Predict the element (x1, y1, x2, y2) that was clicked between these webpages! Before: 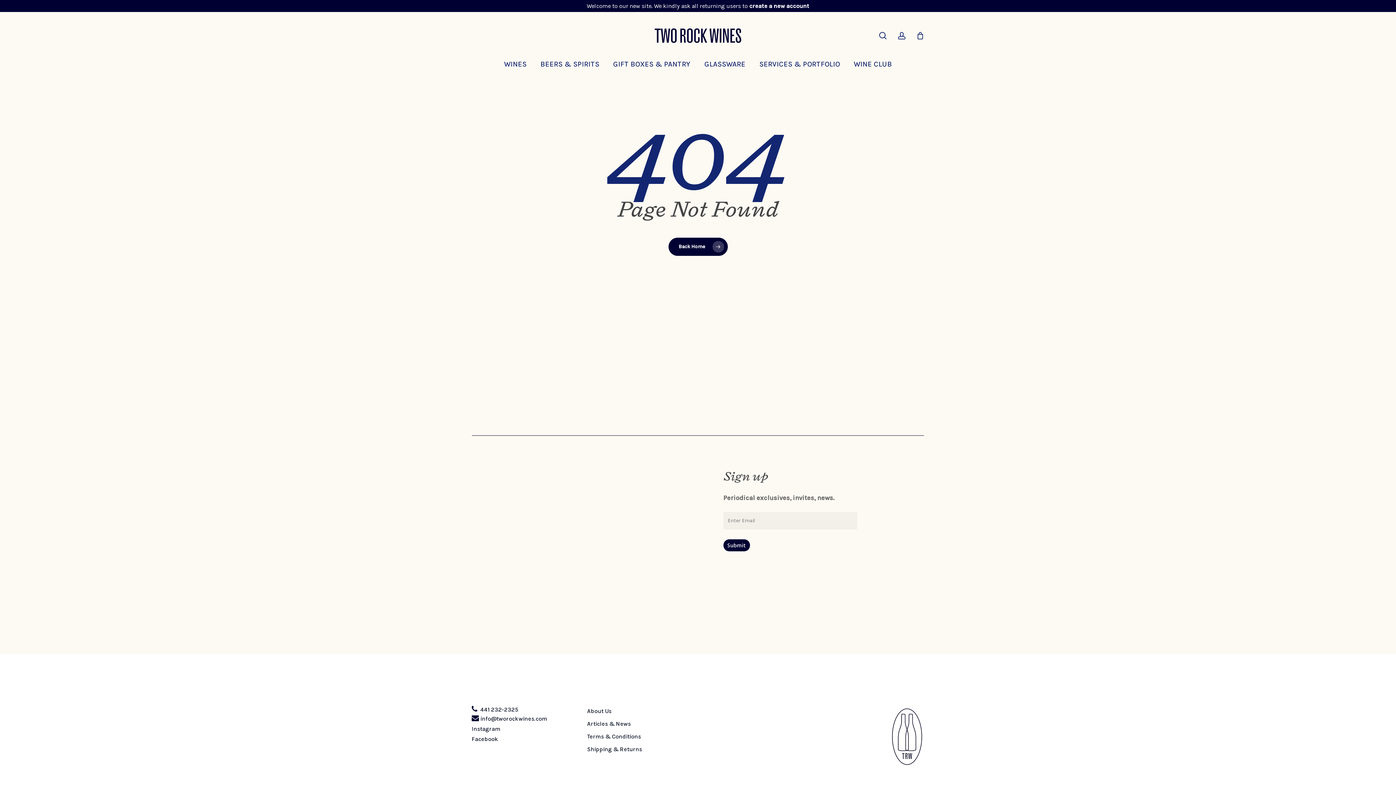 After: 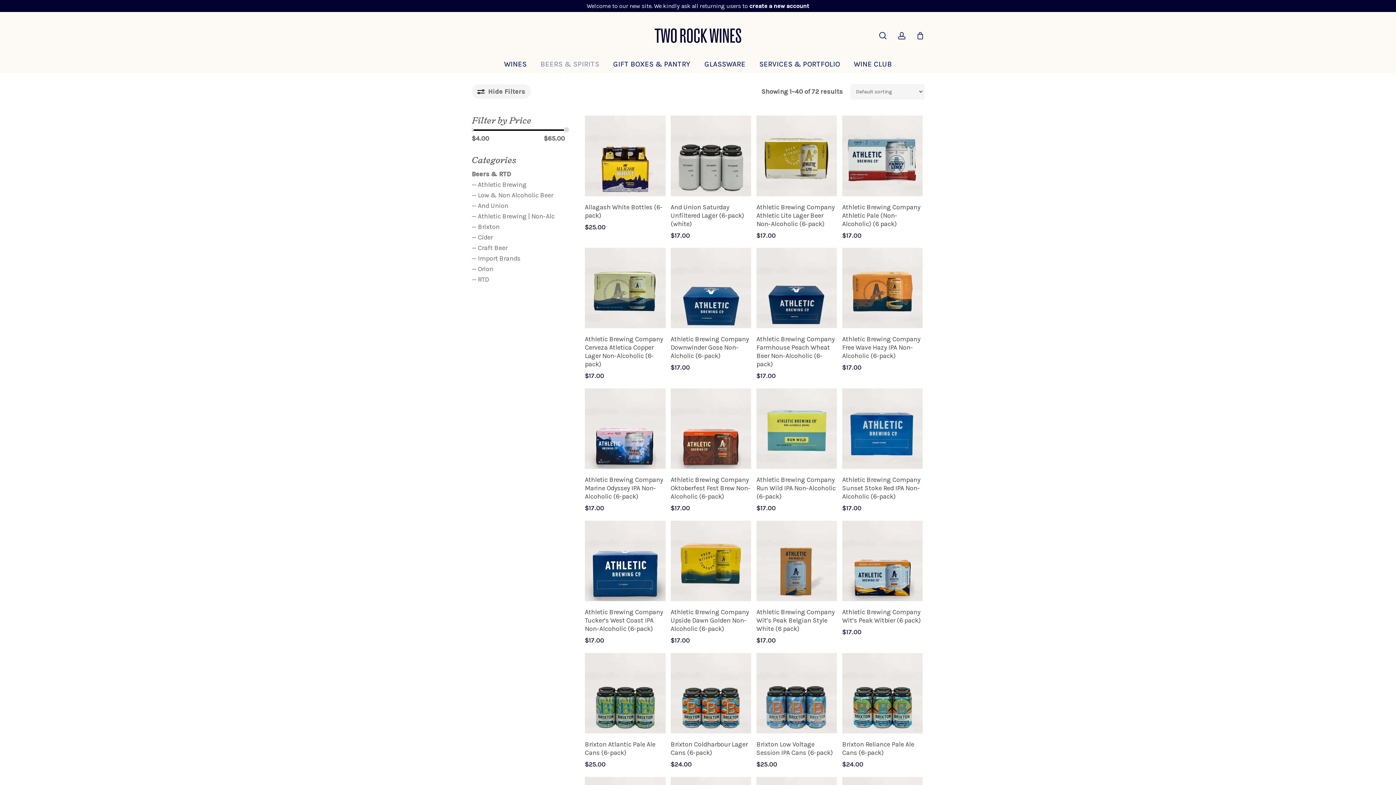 Action: bbox: (533, 59, 606, 69) label: BEERS & SPIRITS